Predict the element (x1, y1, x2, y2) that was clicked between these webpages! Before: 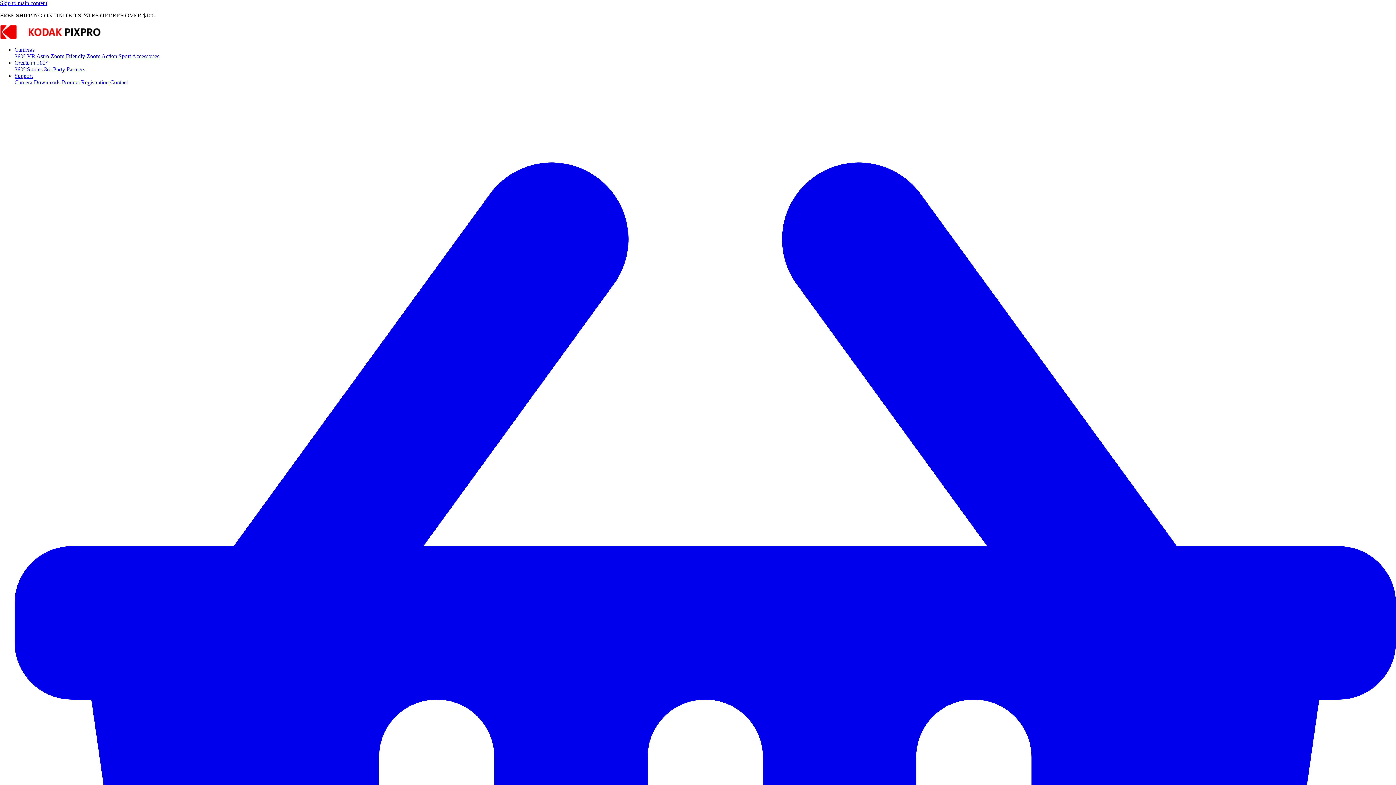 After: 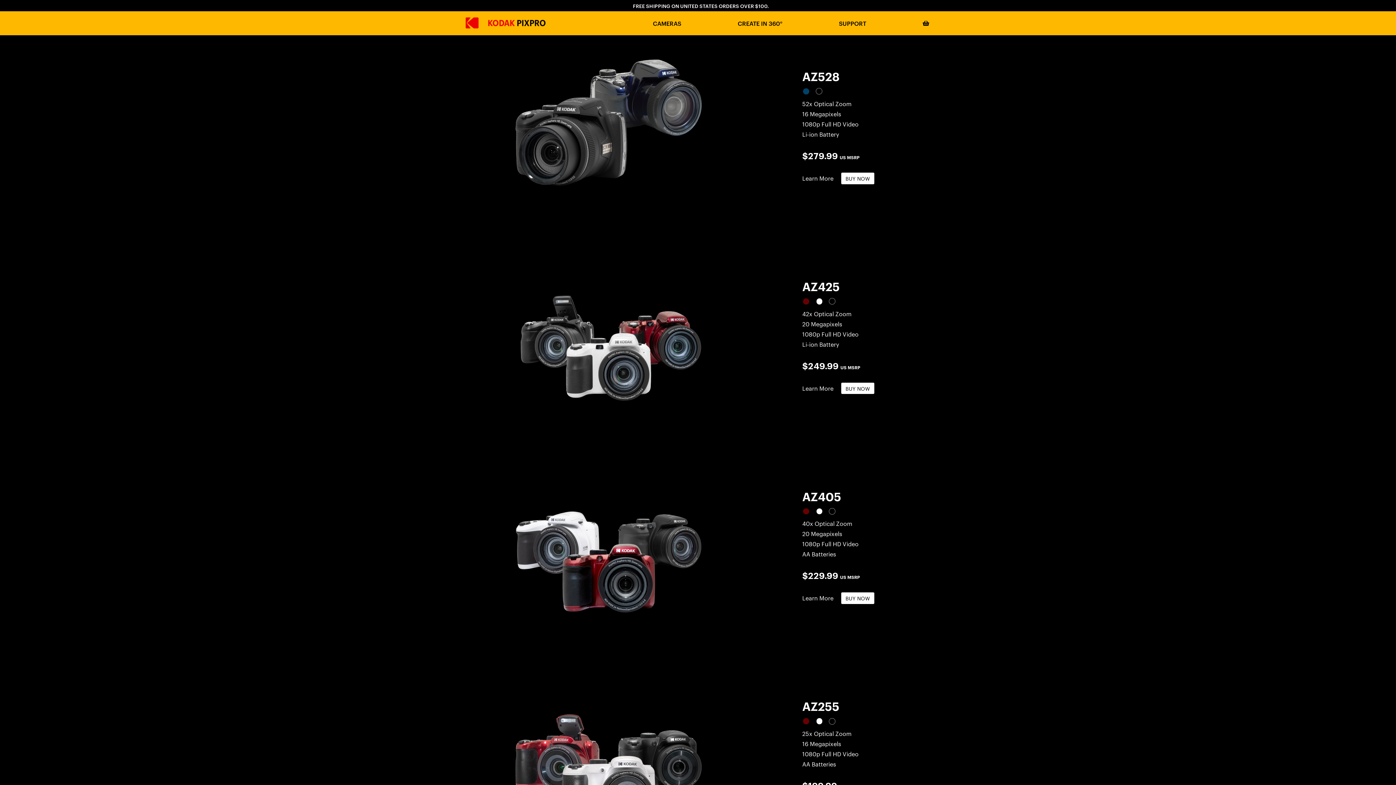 Action: bbox: (36, 53, 64, 59) label: Astro Zoom